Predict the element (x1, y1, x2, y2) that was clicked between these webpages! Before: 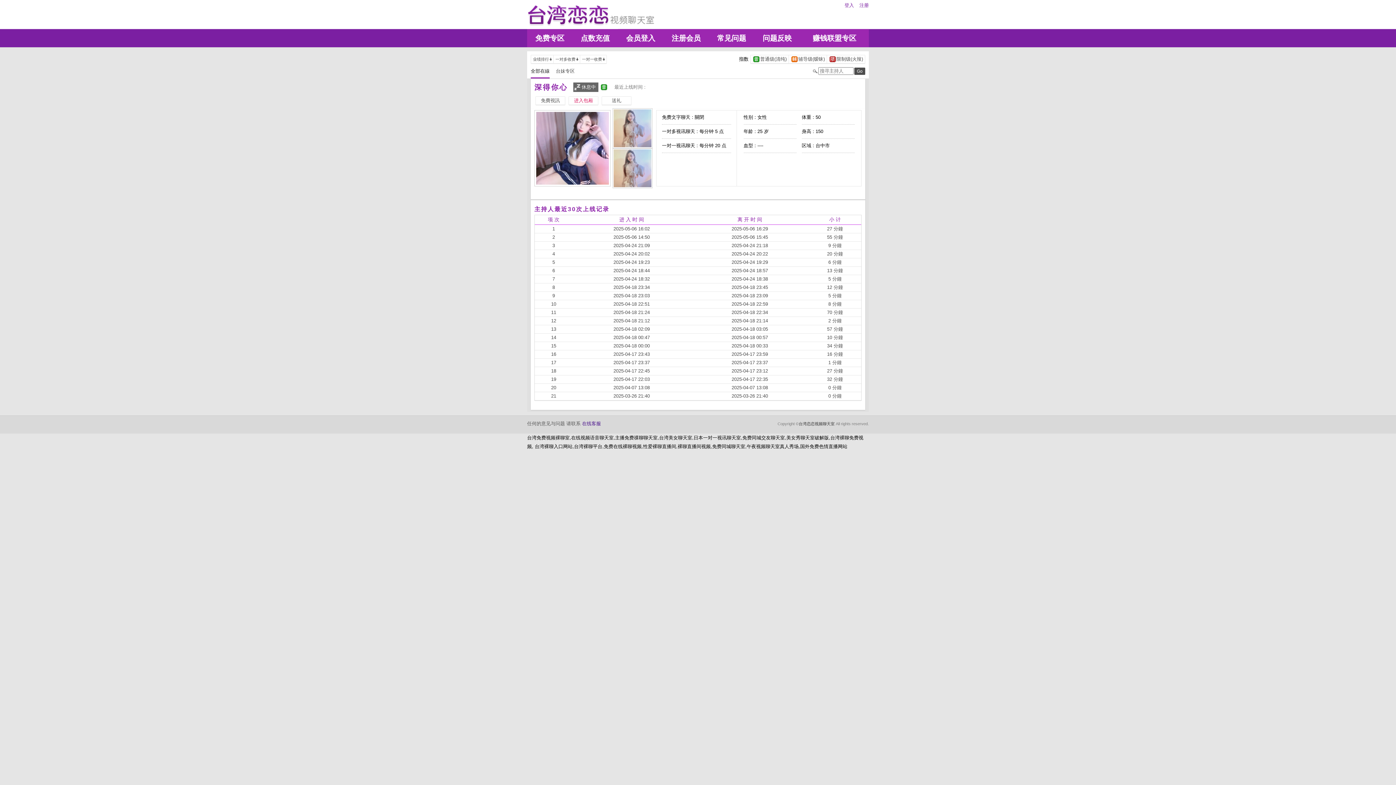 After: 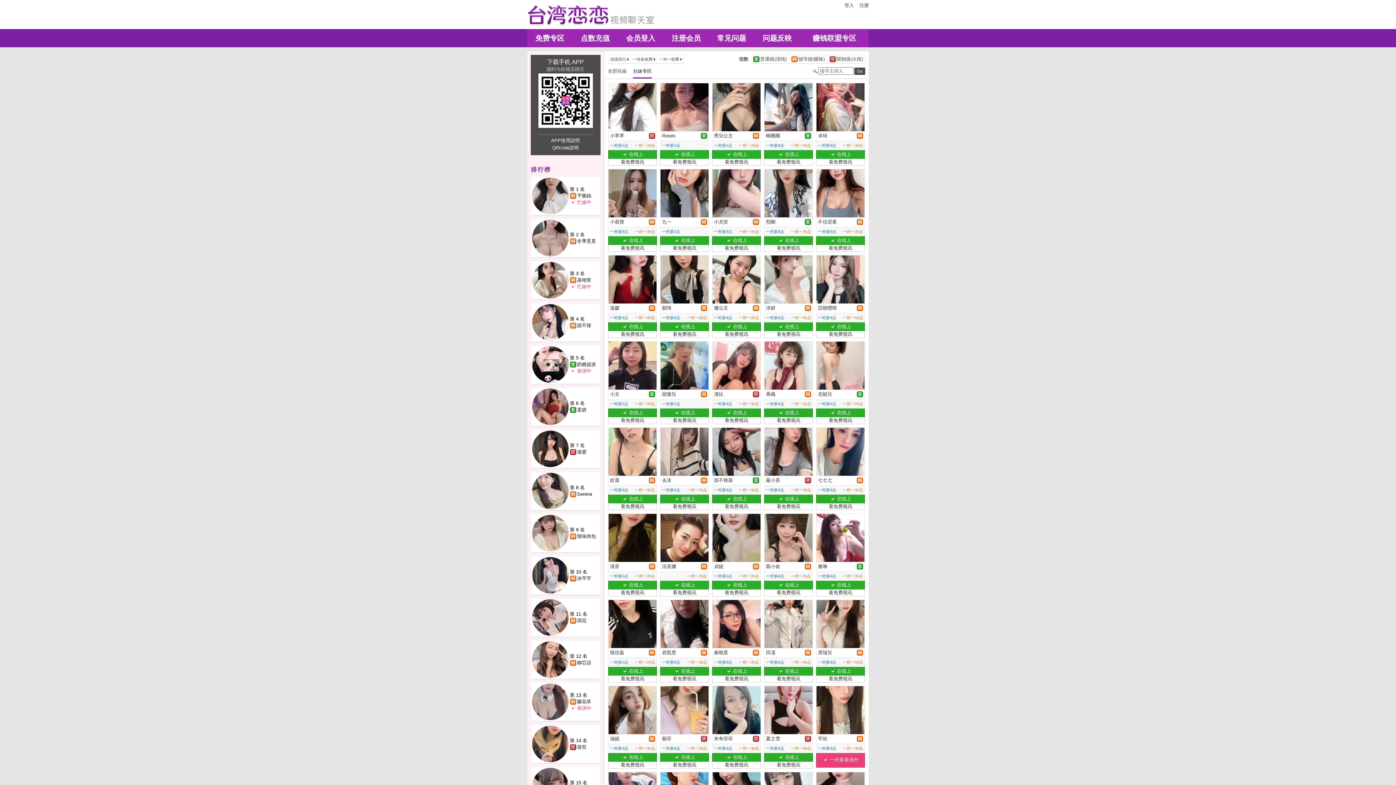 Action: label: 台妹专区 bbox: (556, 69, 581, 73)